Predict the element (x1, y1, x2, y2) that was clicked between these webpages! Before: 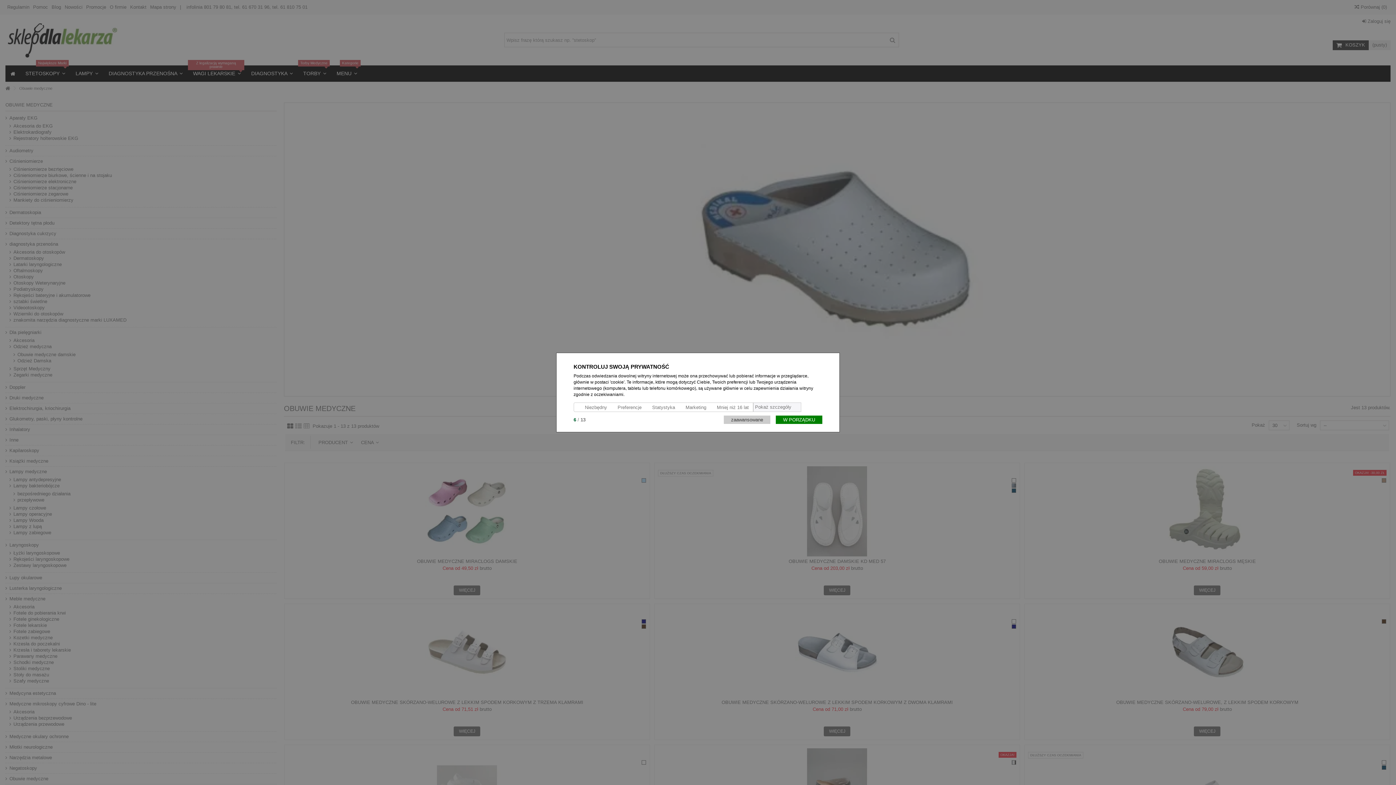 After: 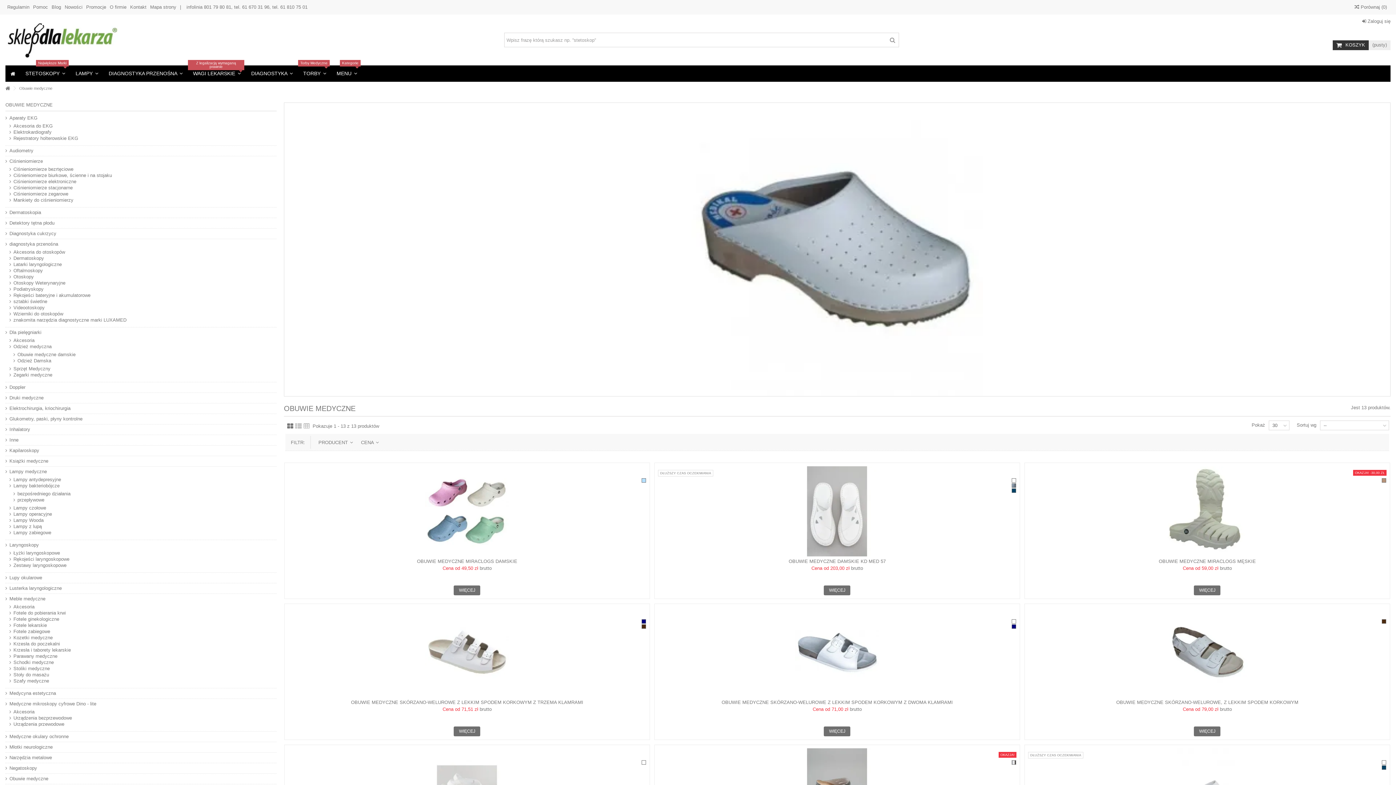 Action: bbox: (724, 415, 770, 424) label: zaawansowane